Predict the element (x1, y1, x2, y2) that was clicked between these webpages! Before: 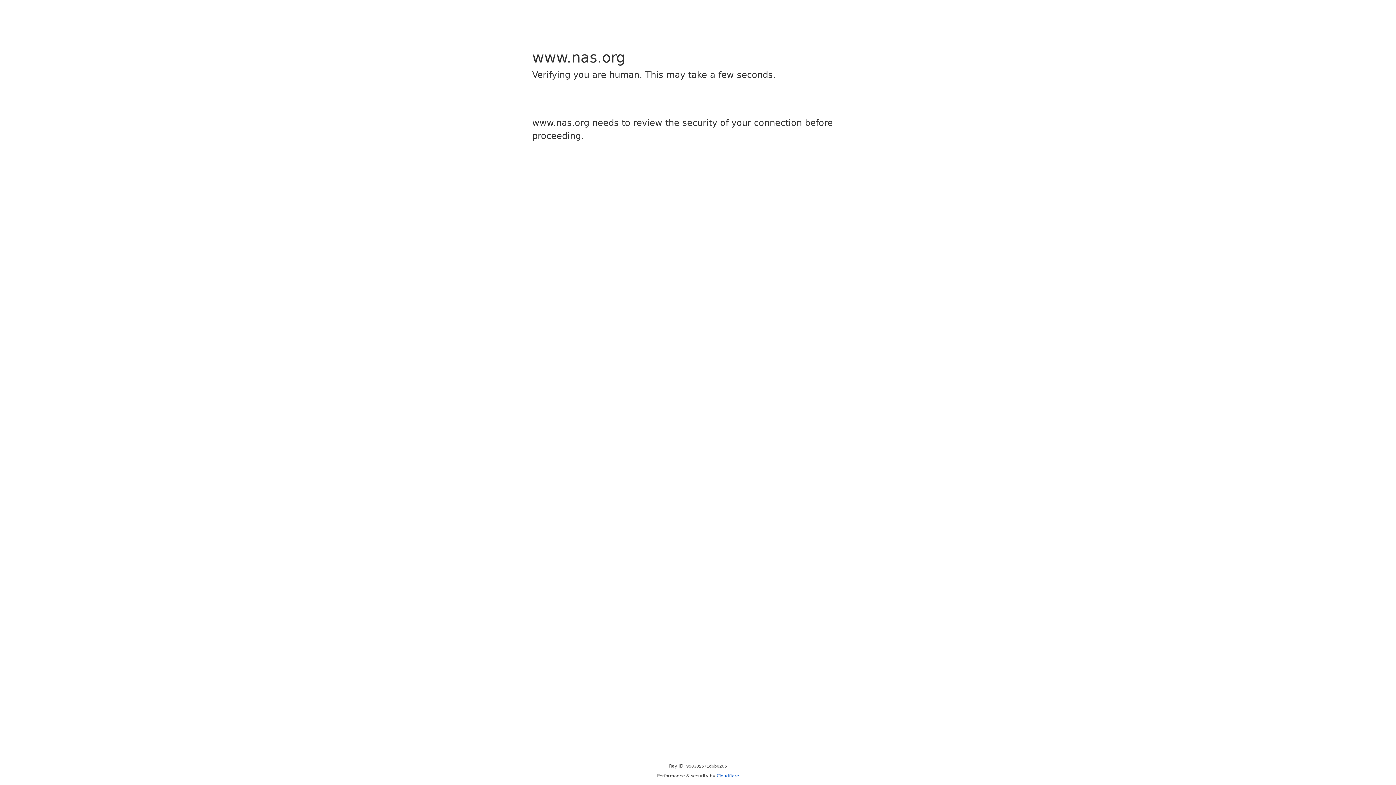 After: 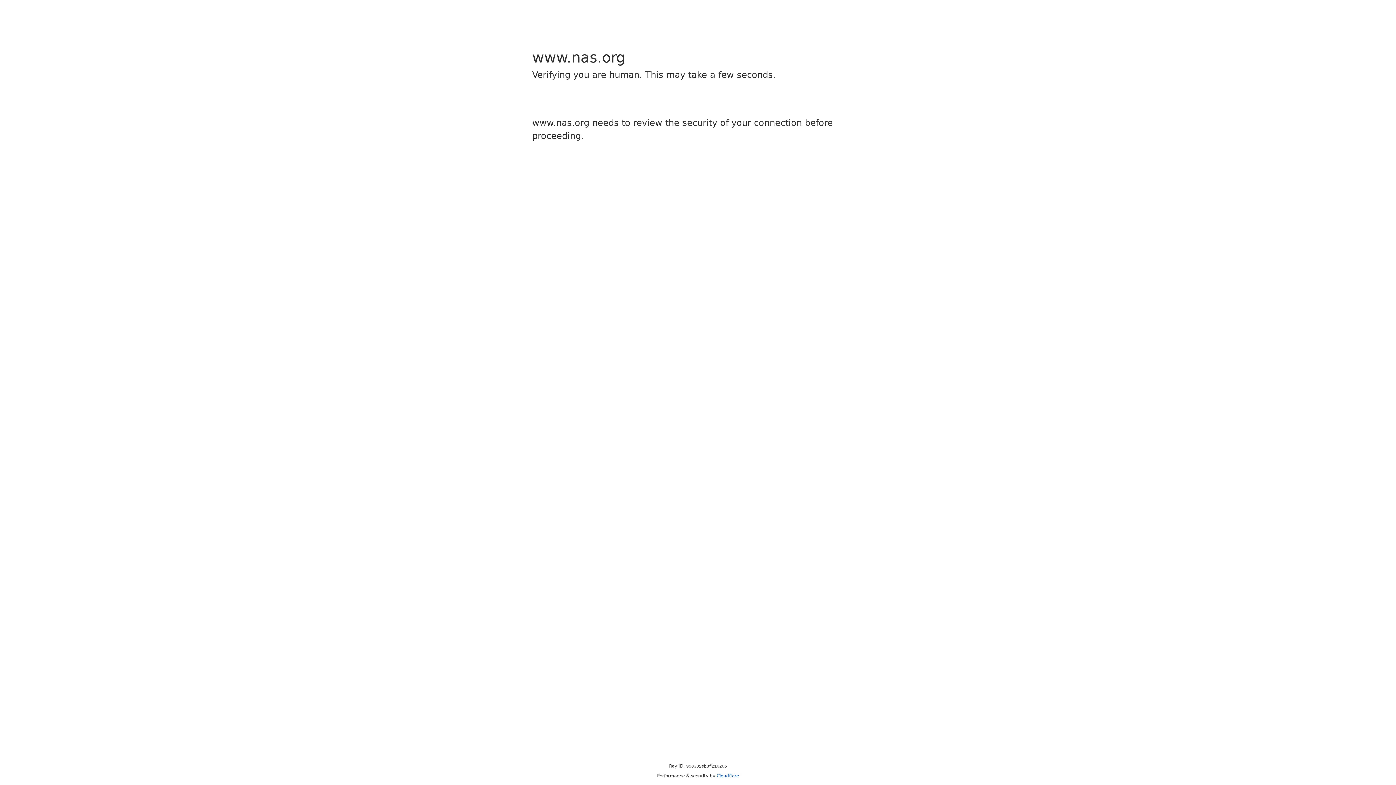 Action: bbox: (716, 773, 739, 778) label: Cloudflare